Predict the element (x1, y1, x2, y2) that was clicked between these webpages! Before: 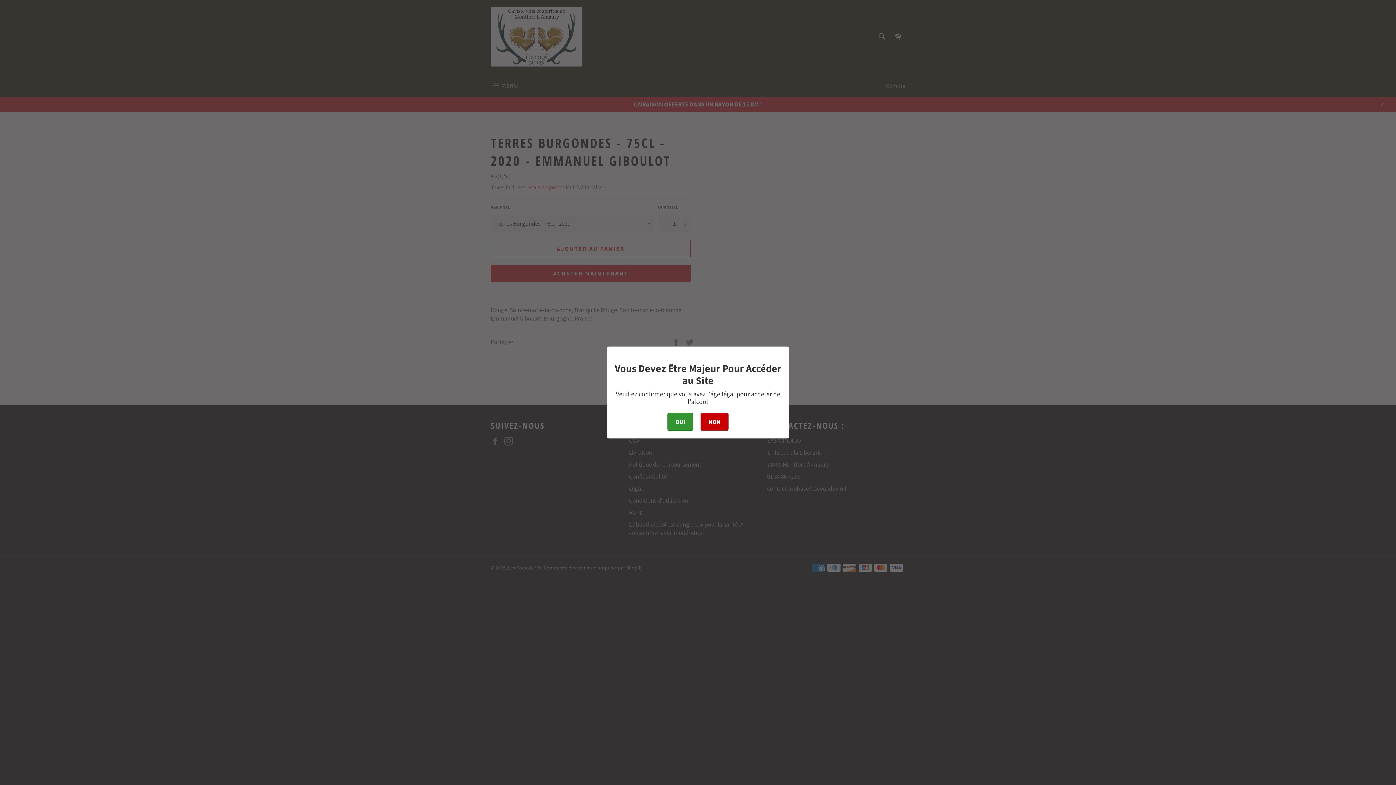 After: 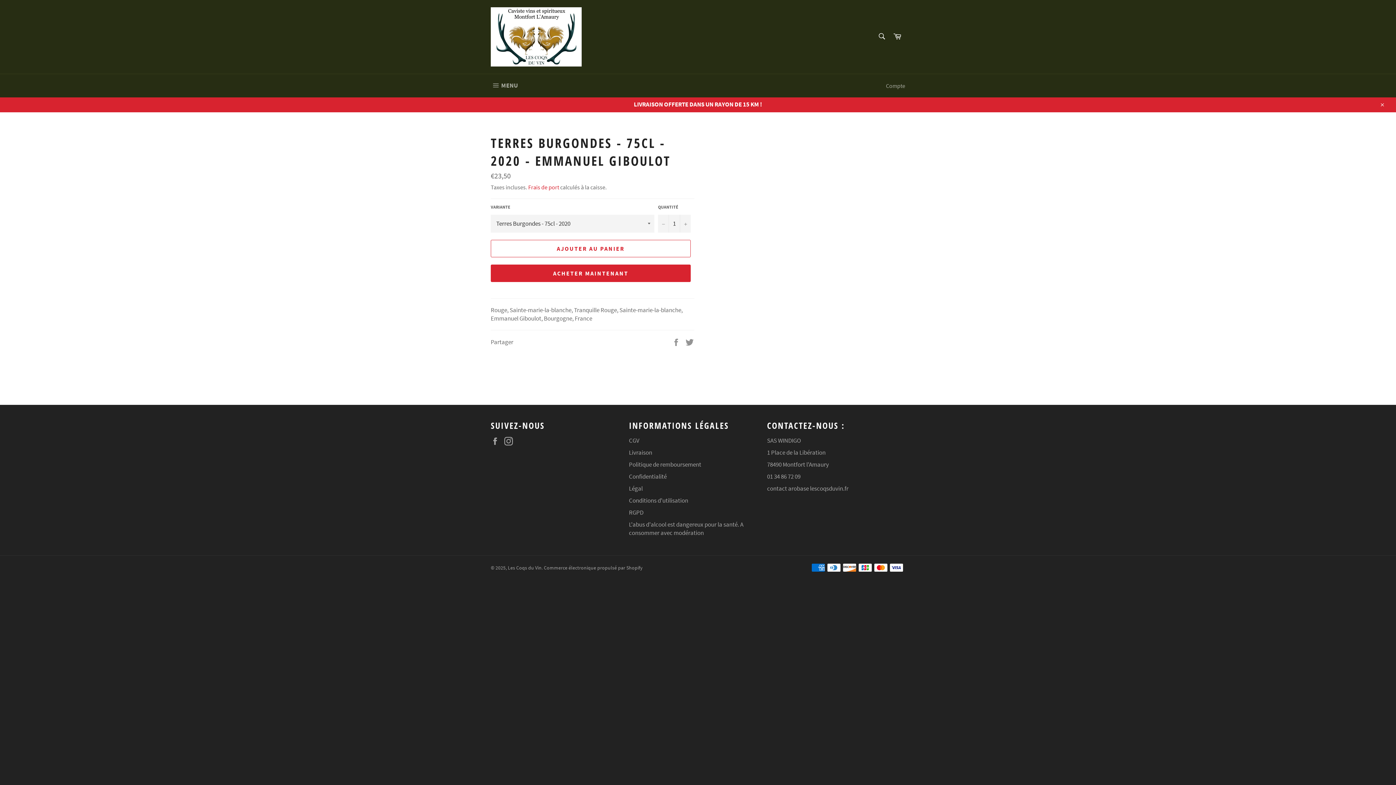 Action: label: OUI bbox: (667, 412, 693, 431)